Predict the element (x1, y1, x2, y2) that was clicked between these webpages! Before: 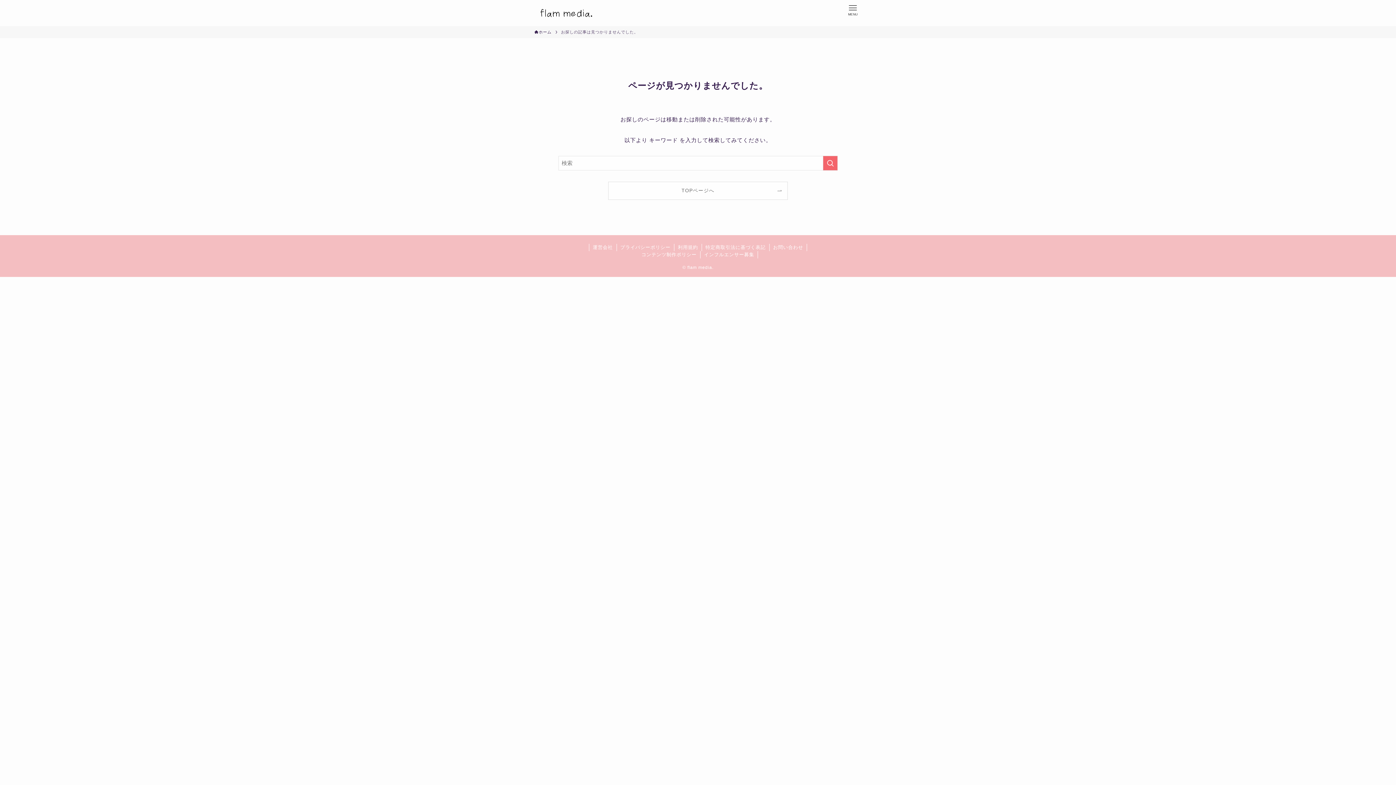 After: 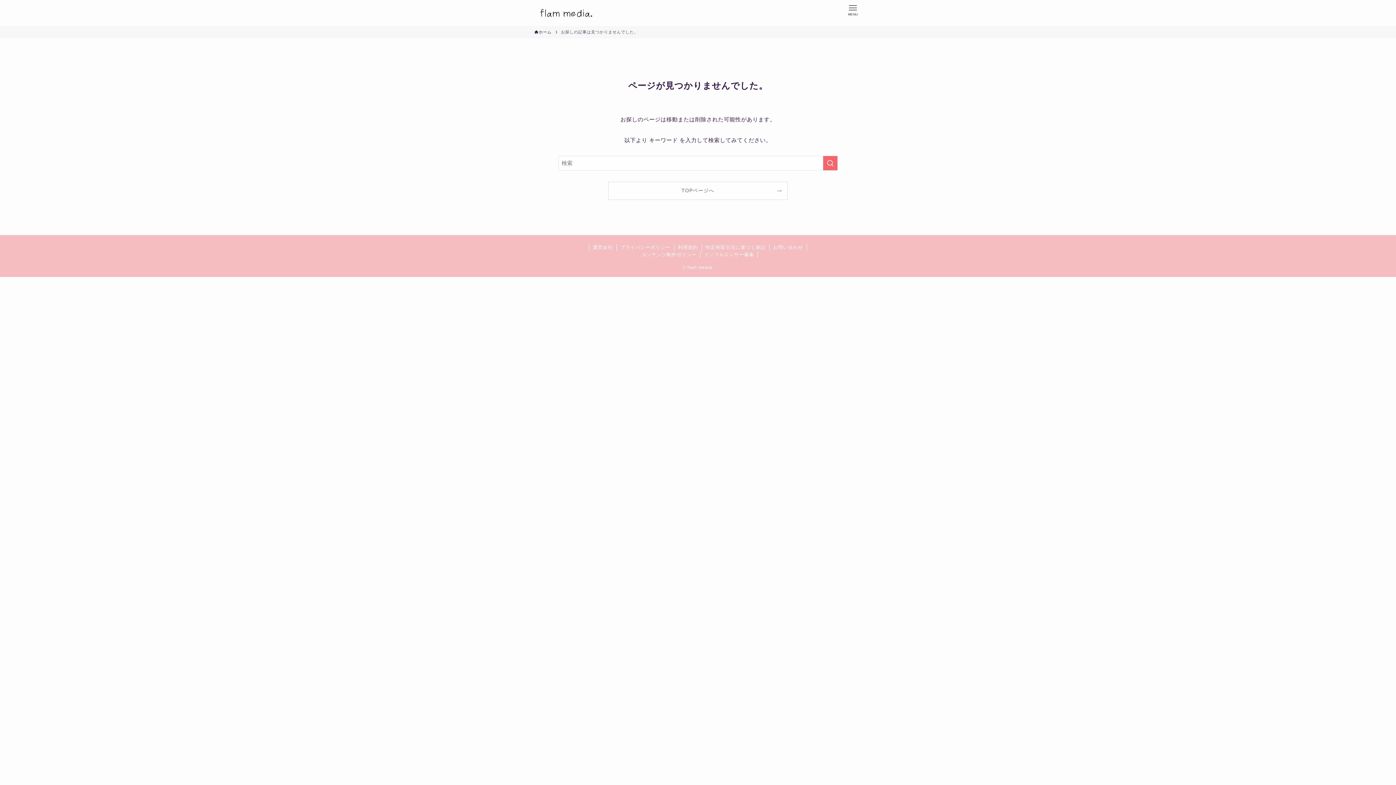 Action: bbox: (702, 244, 769, 251) label: 特定商取引法に基づく表記